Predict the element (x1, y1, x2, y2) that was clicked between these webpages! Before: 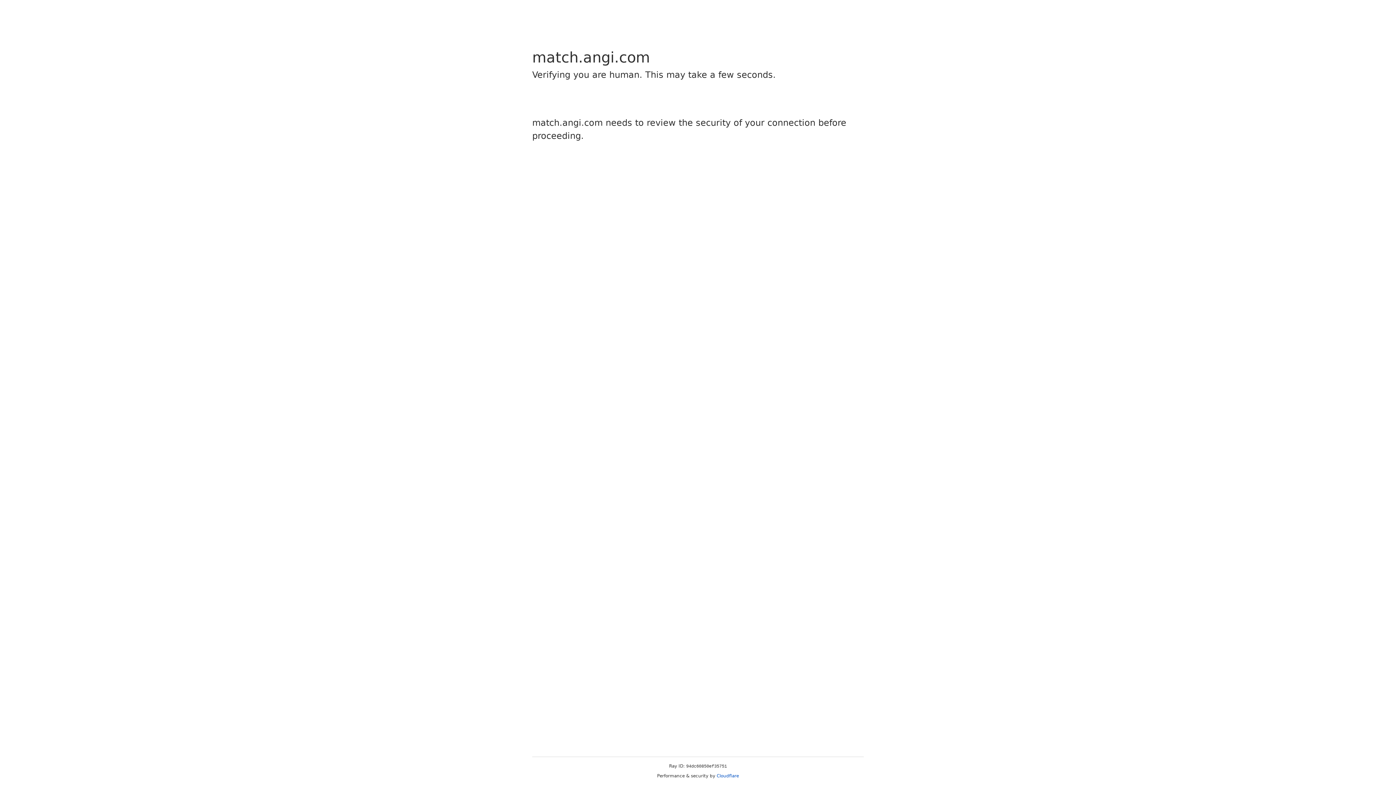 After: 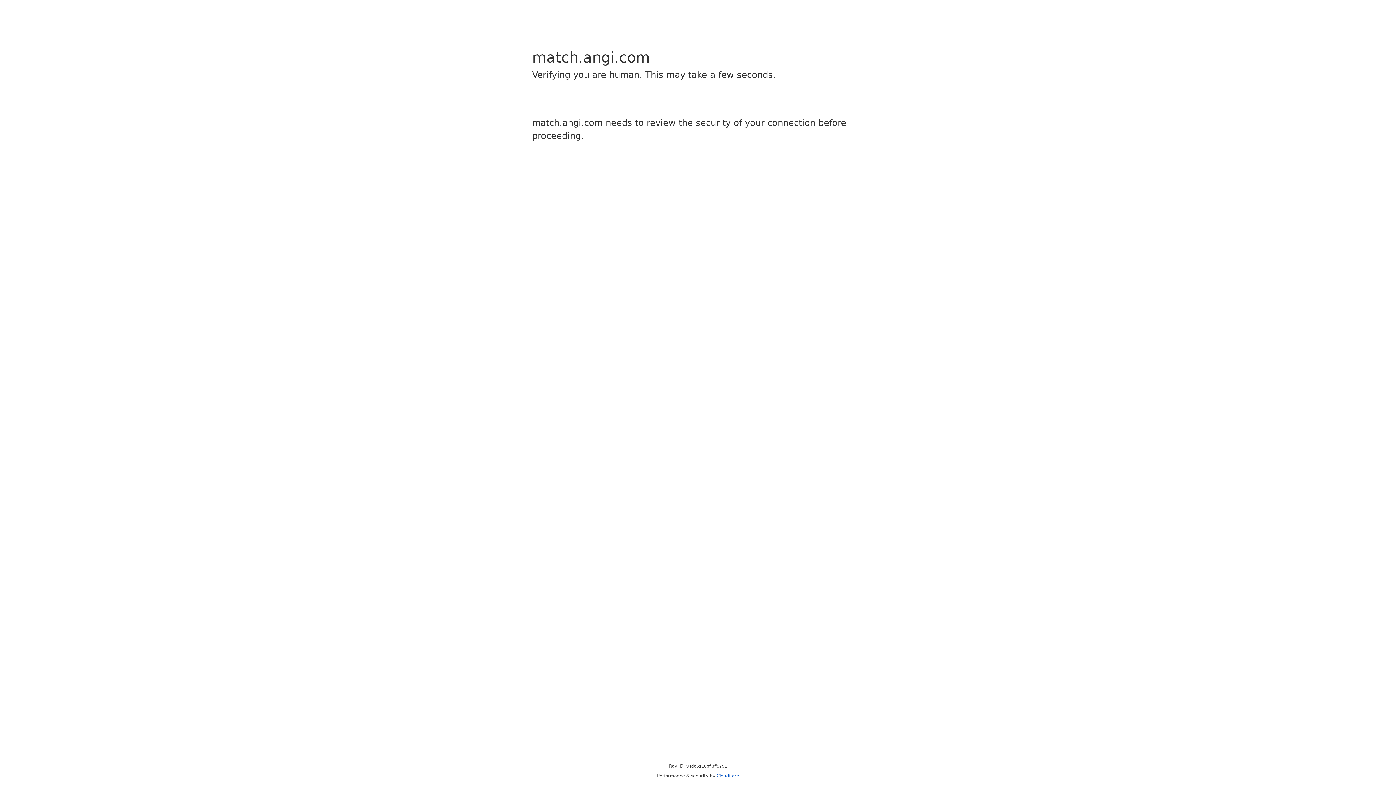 Action: bbox: (716, 773, 739, 778) label: Cloudflare